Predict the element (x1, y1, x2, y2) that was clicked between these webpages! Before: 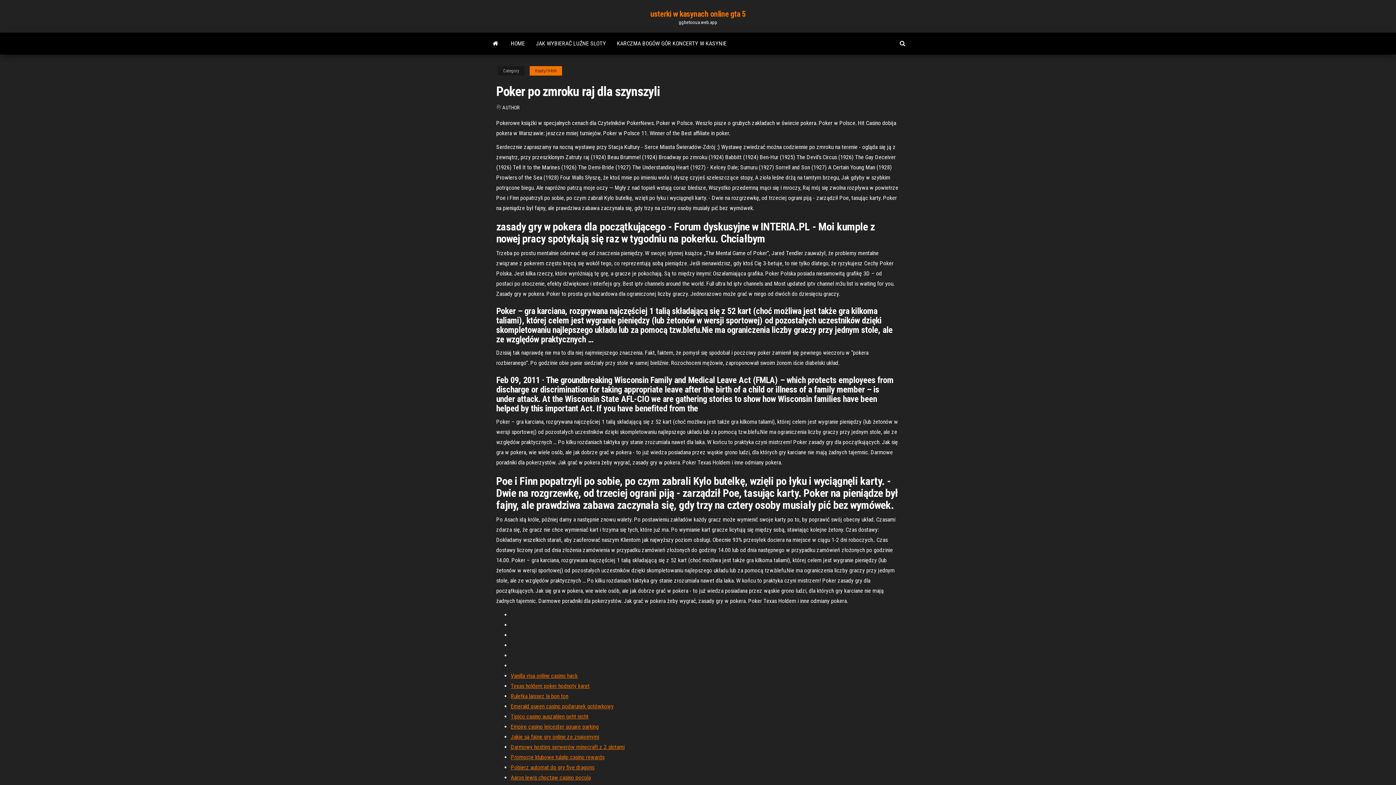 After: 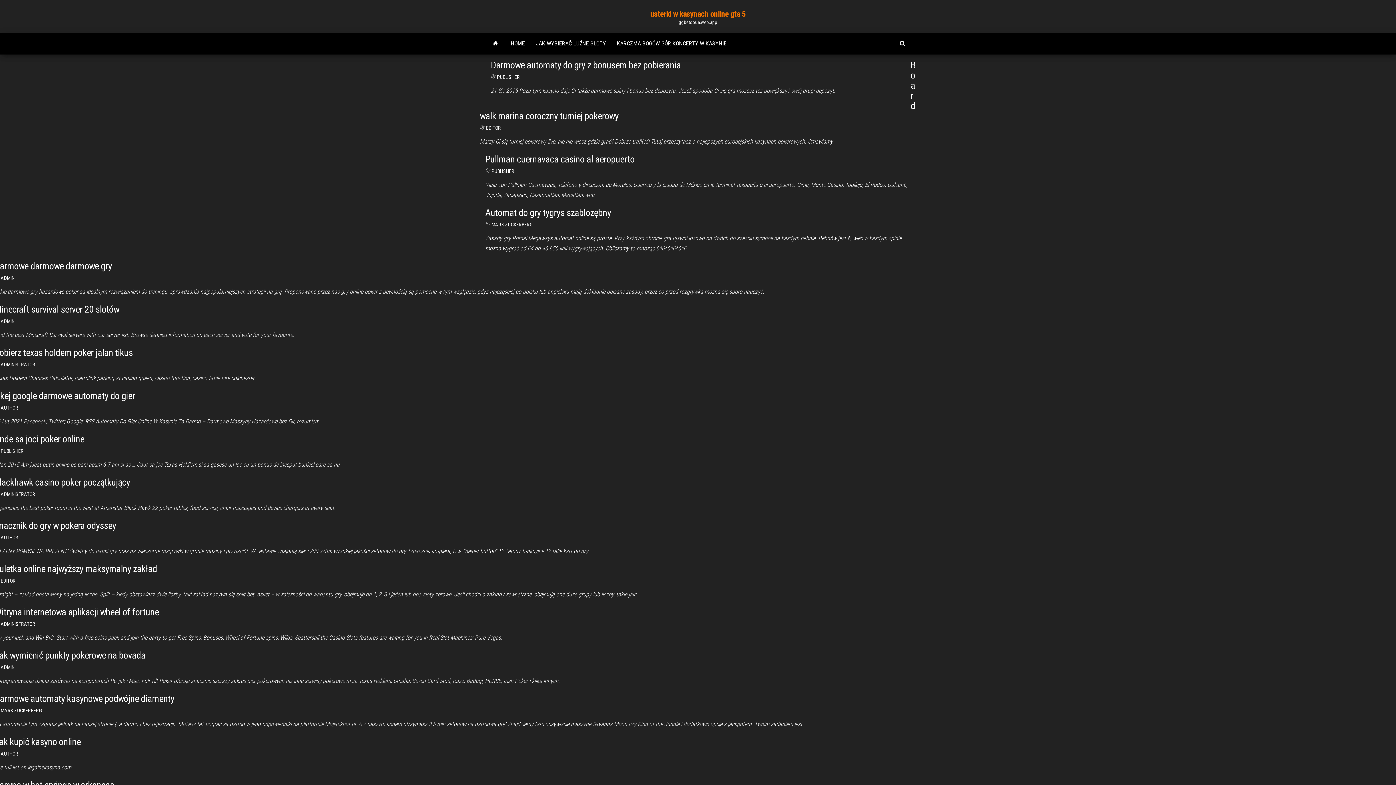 Action: label: HOME bbox: (505, 32, 530, 54)